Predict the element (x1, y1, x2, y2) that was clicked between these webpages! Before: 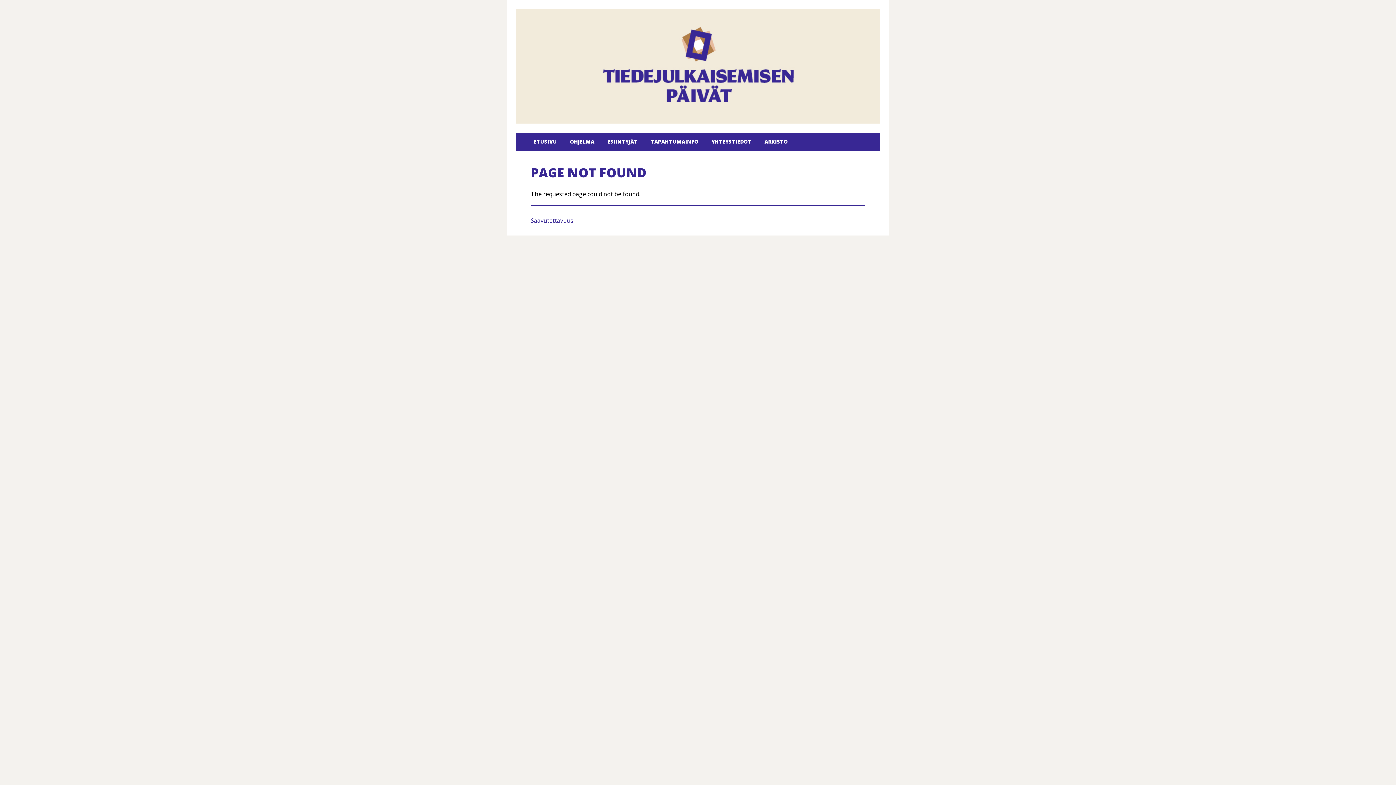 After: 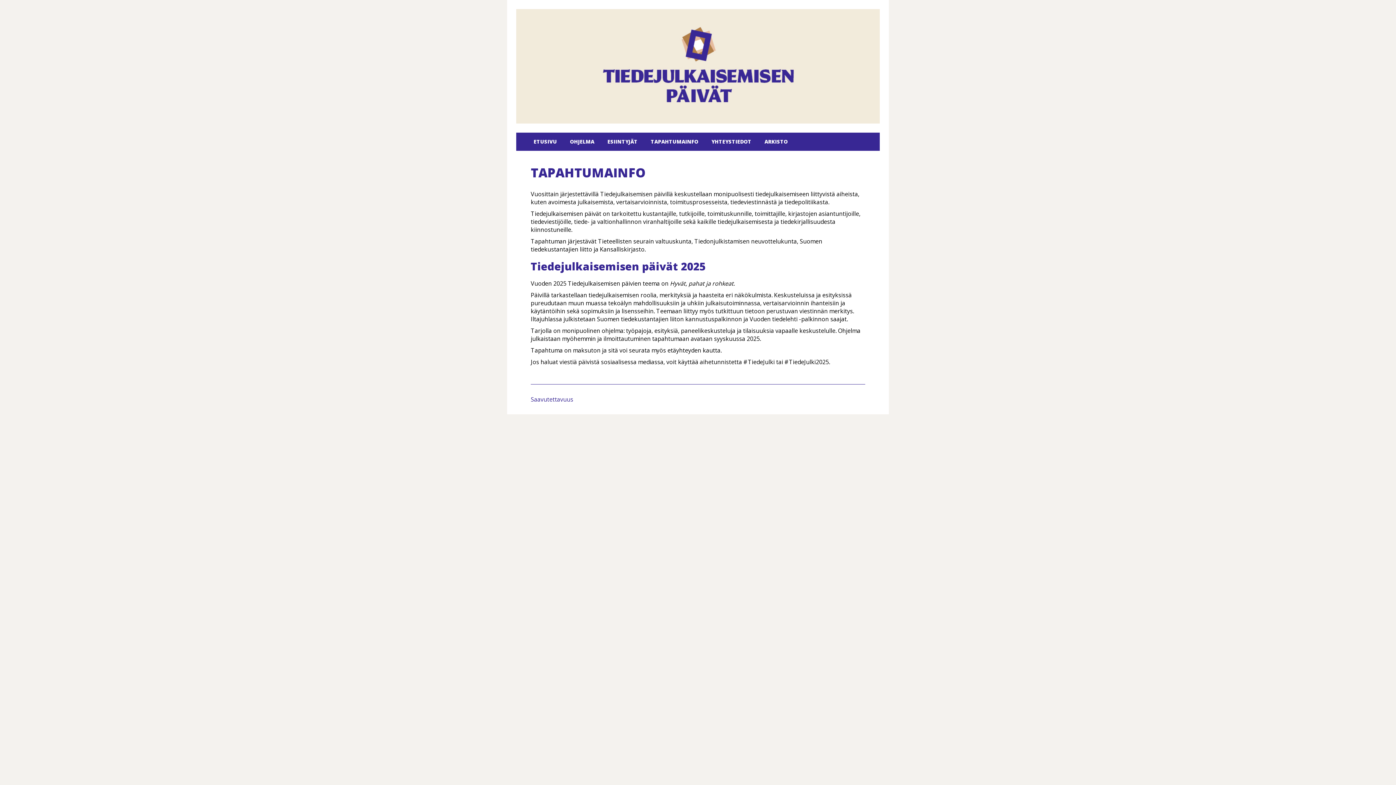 Action: label: TAPAHTUMAINFO bbox: (644, 132, 705, 150)